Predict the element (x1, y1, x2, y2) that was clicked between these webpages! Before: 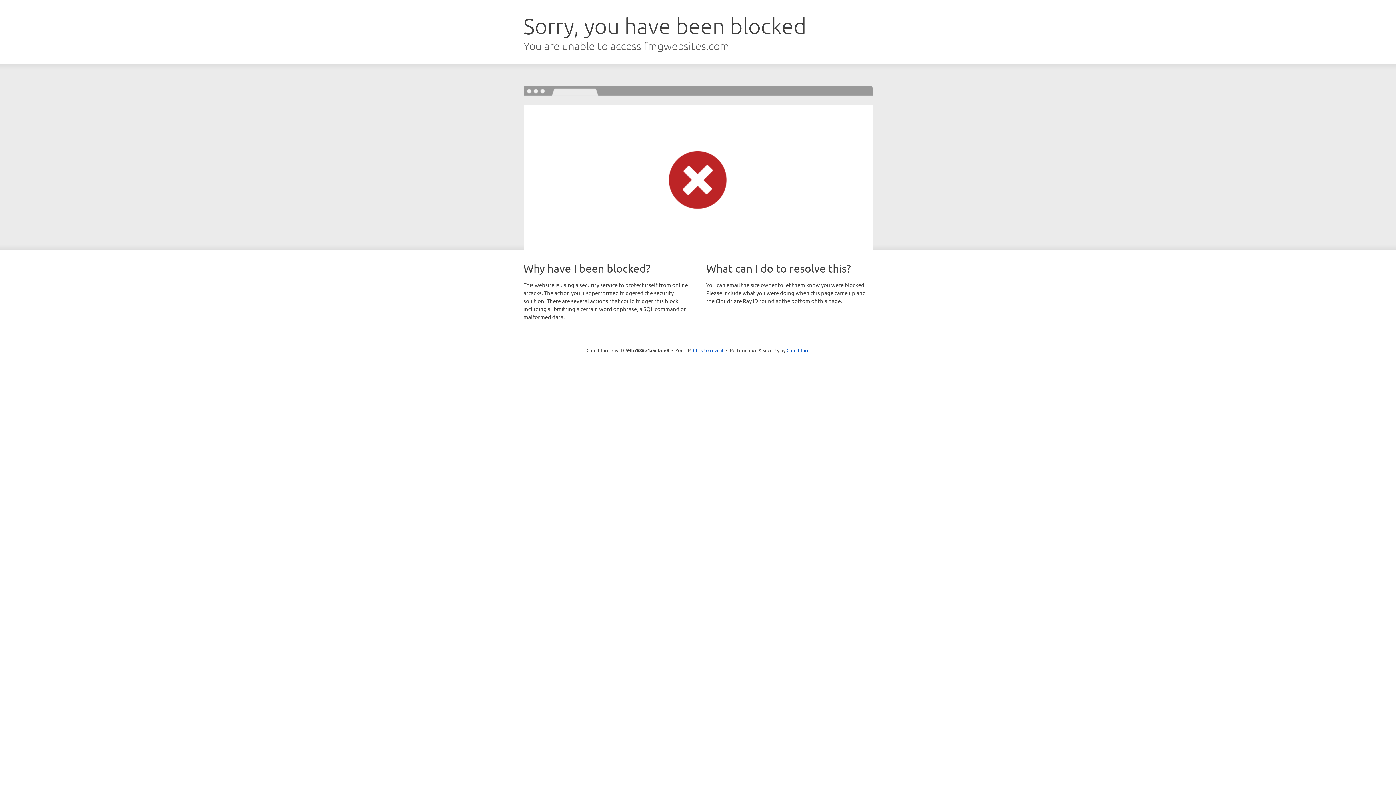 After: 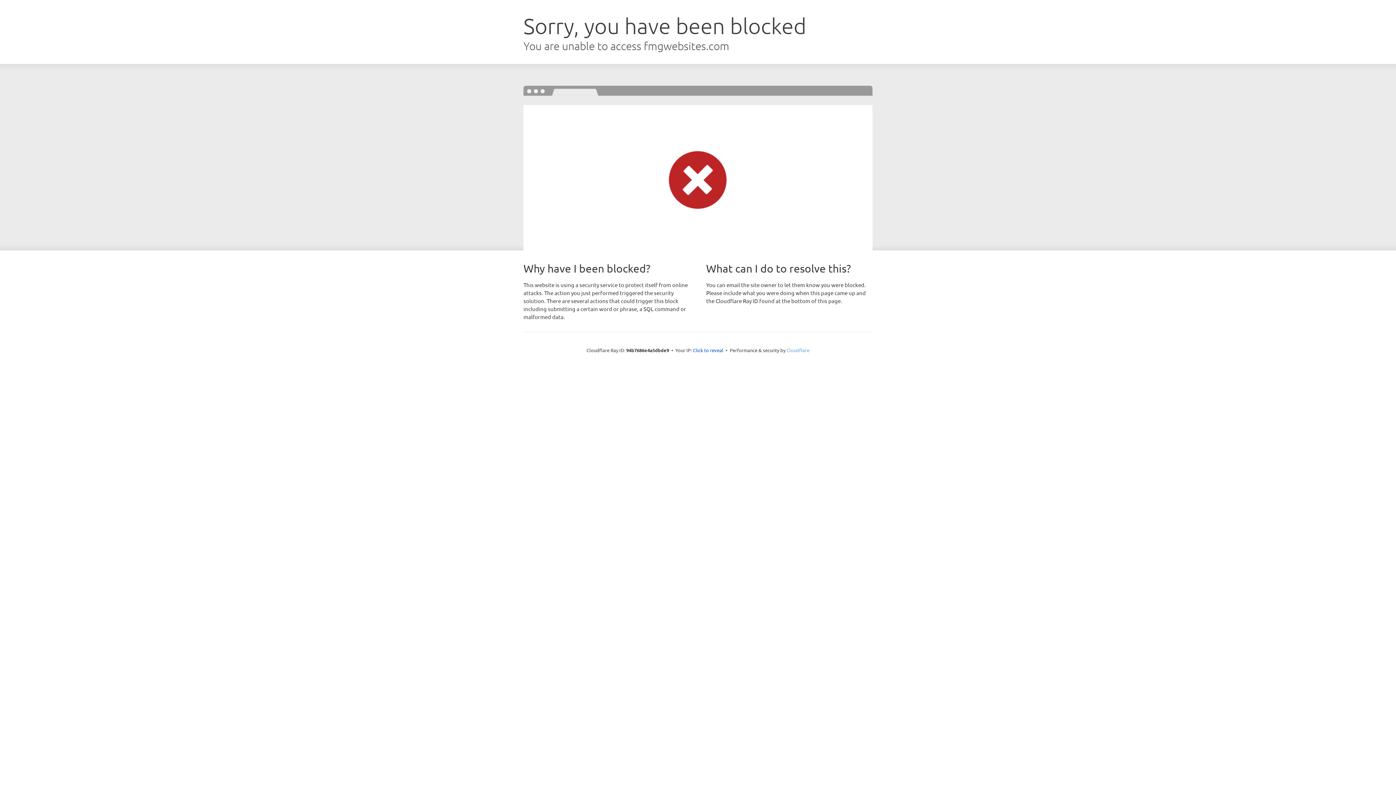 Action: bbox: (786, 347, 809, 353) label: Cloudflare